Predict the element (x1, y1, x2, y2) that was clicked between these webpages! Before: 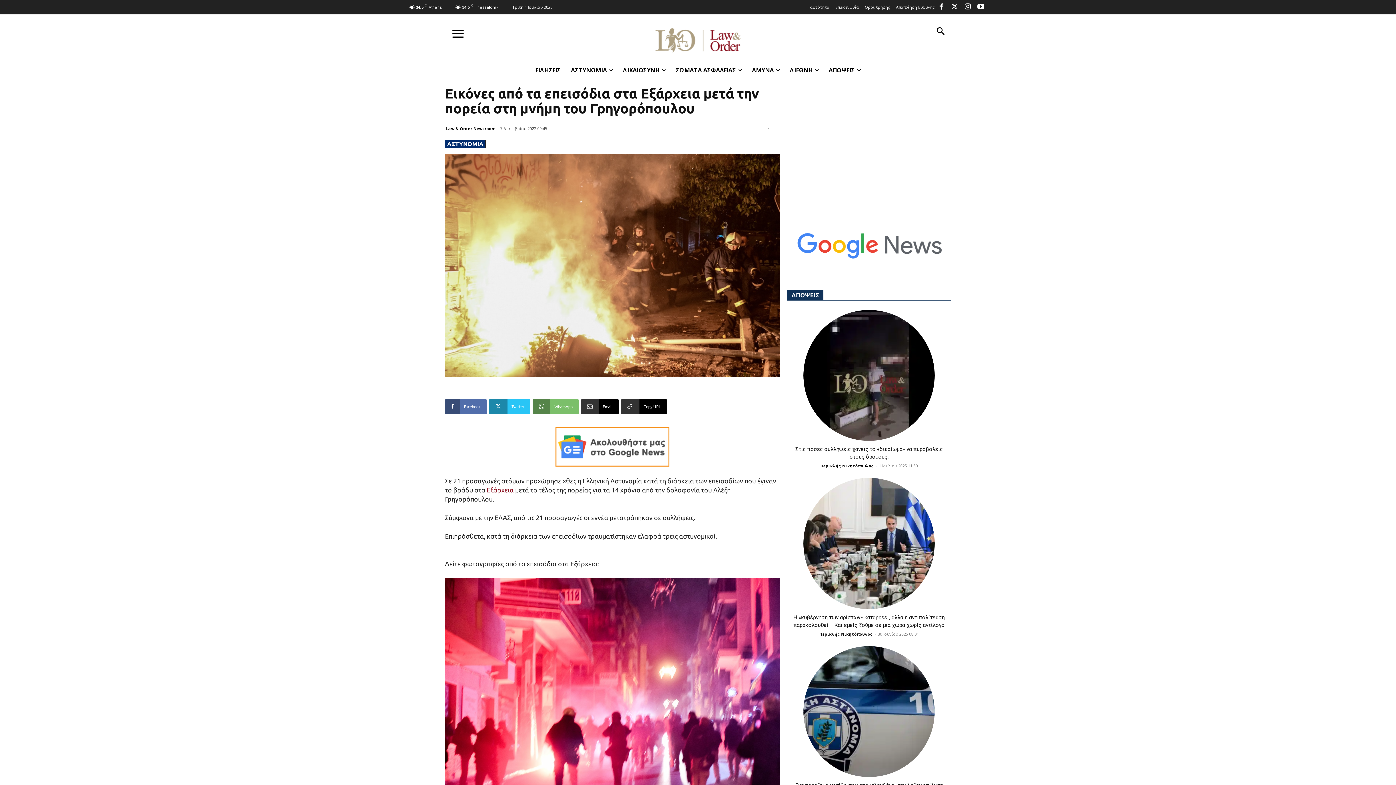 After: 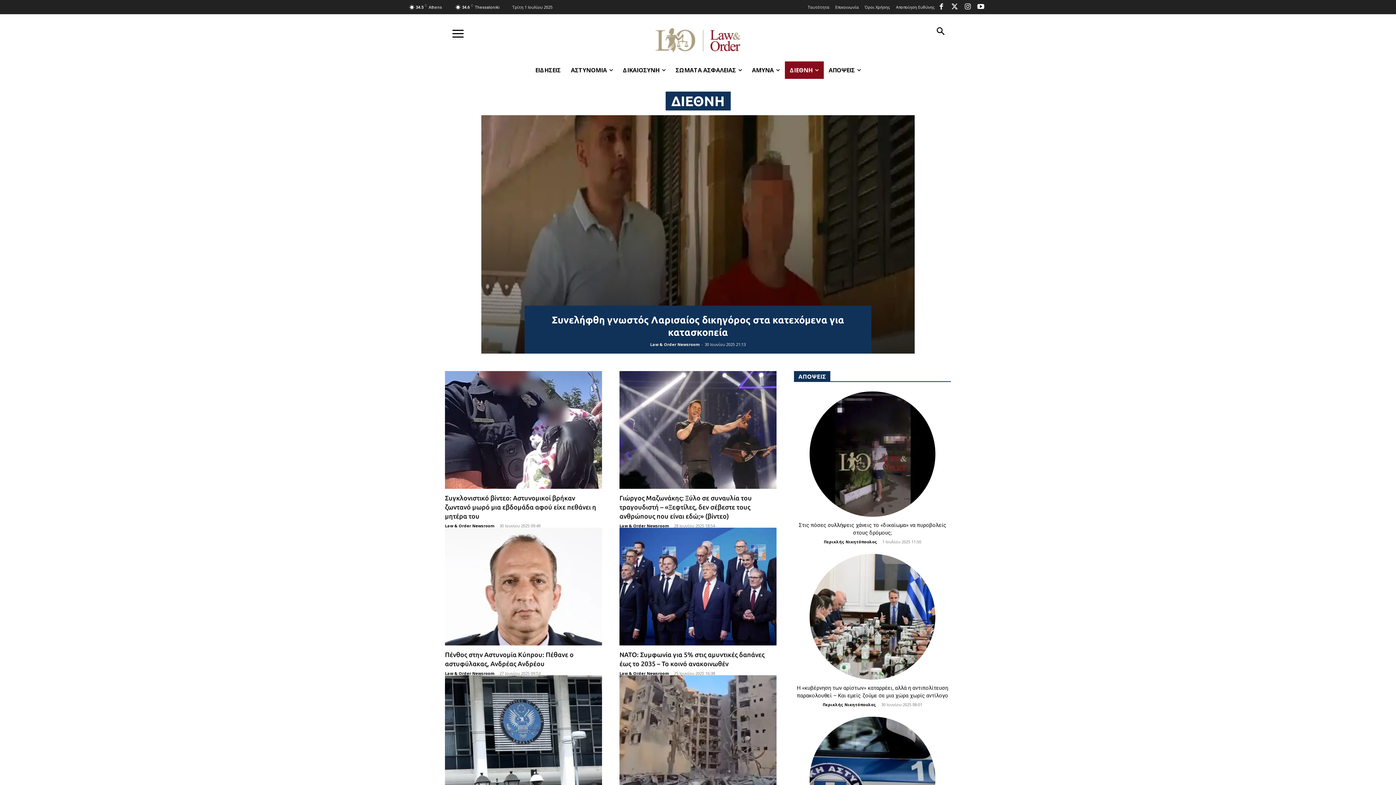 Action: bbox: (784, 61, 823, 78) label: ΔΙΕΘΝΗ